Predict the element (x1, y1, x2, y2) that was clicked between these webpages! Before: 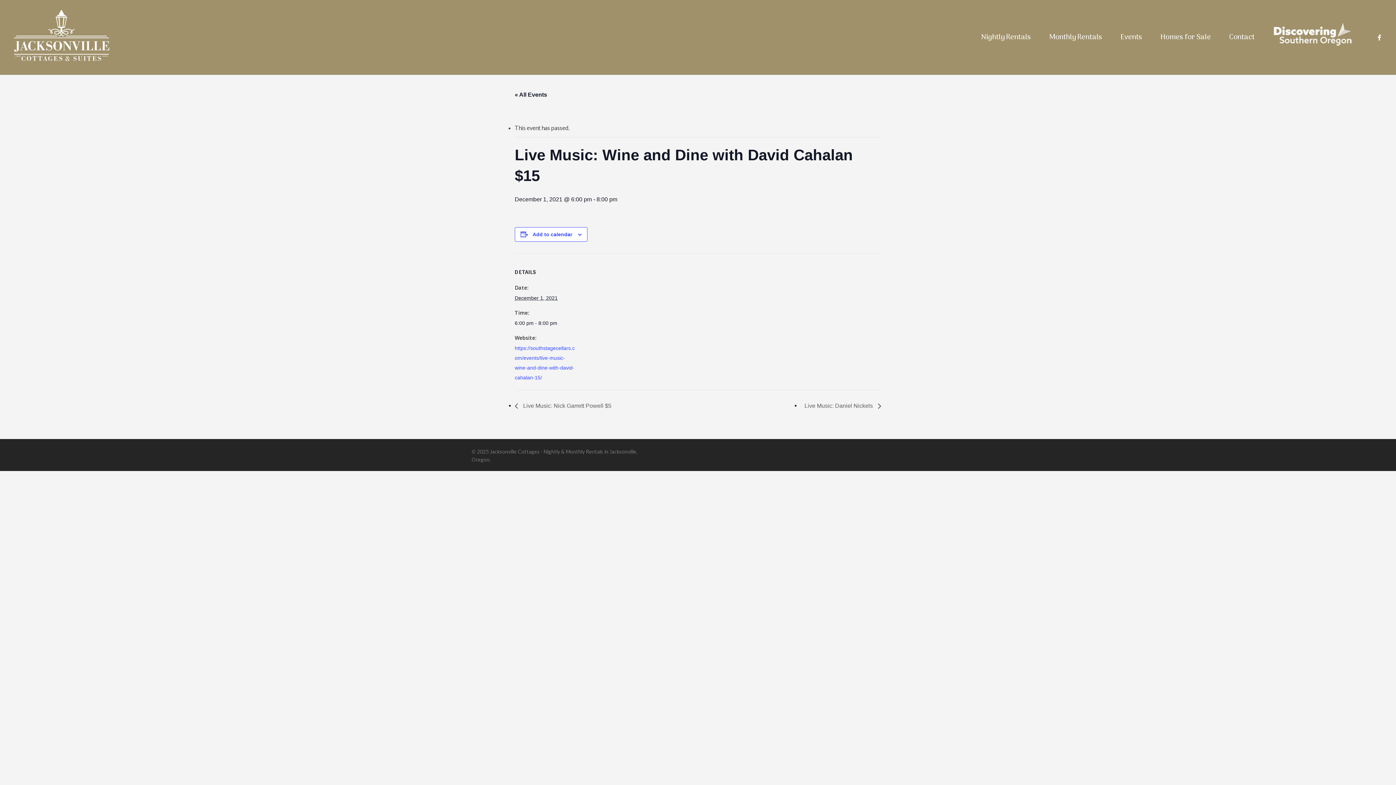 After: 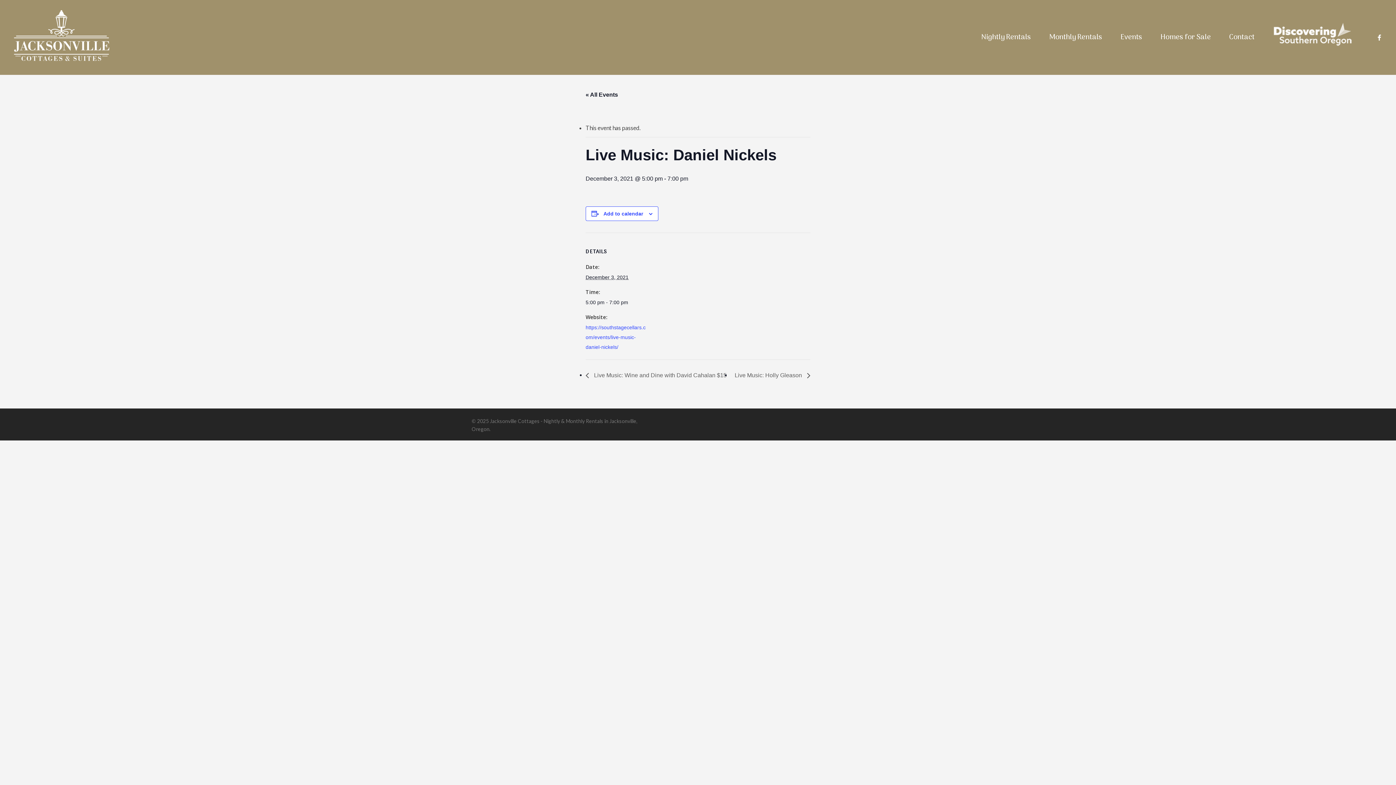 Action: label: Live Music: Daniel Nickels  bbox: (800, 403, 881, 409)